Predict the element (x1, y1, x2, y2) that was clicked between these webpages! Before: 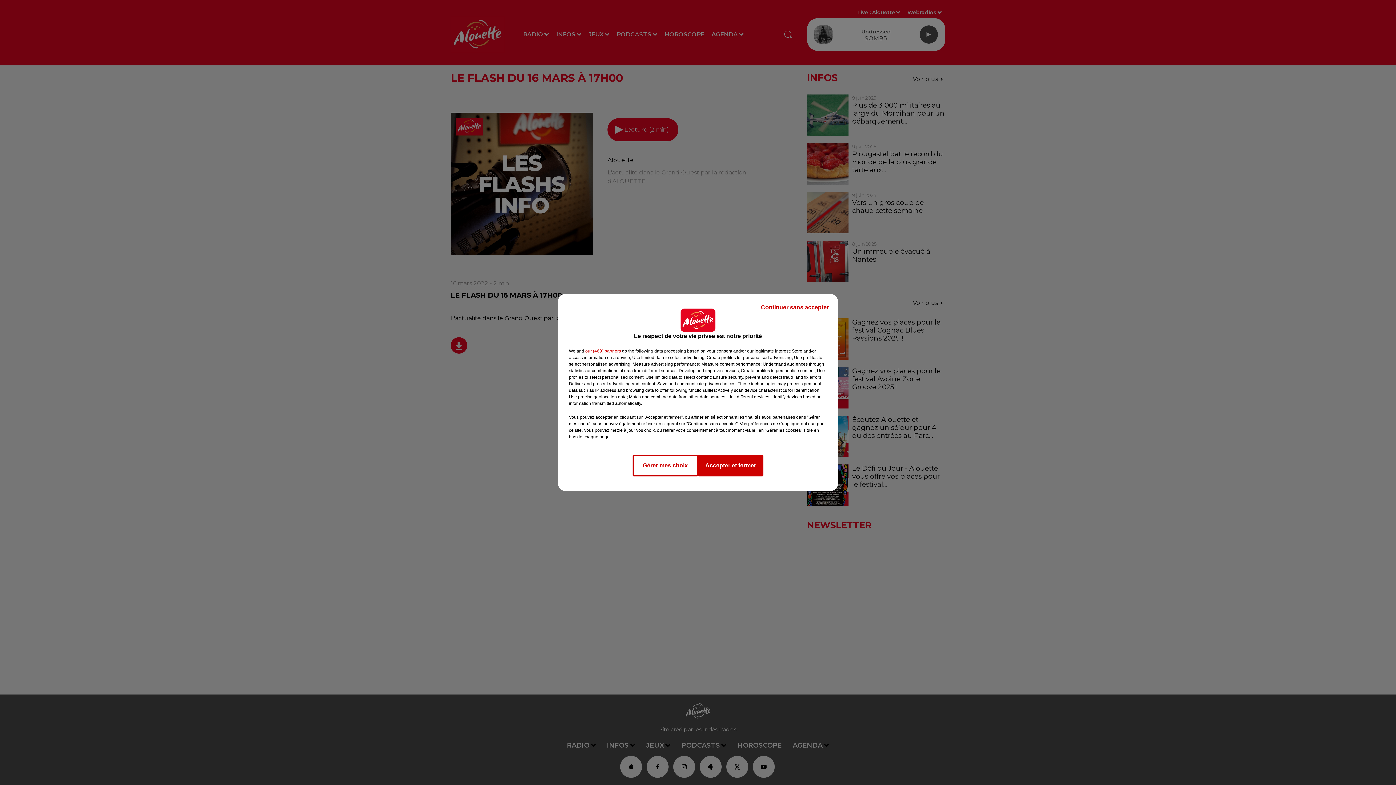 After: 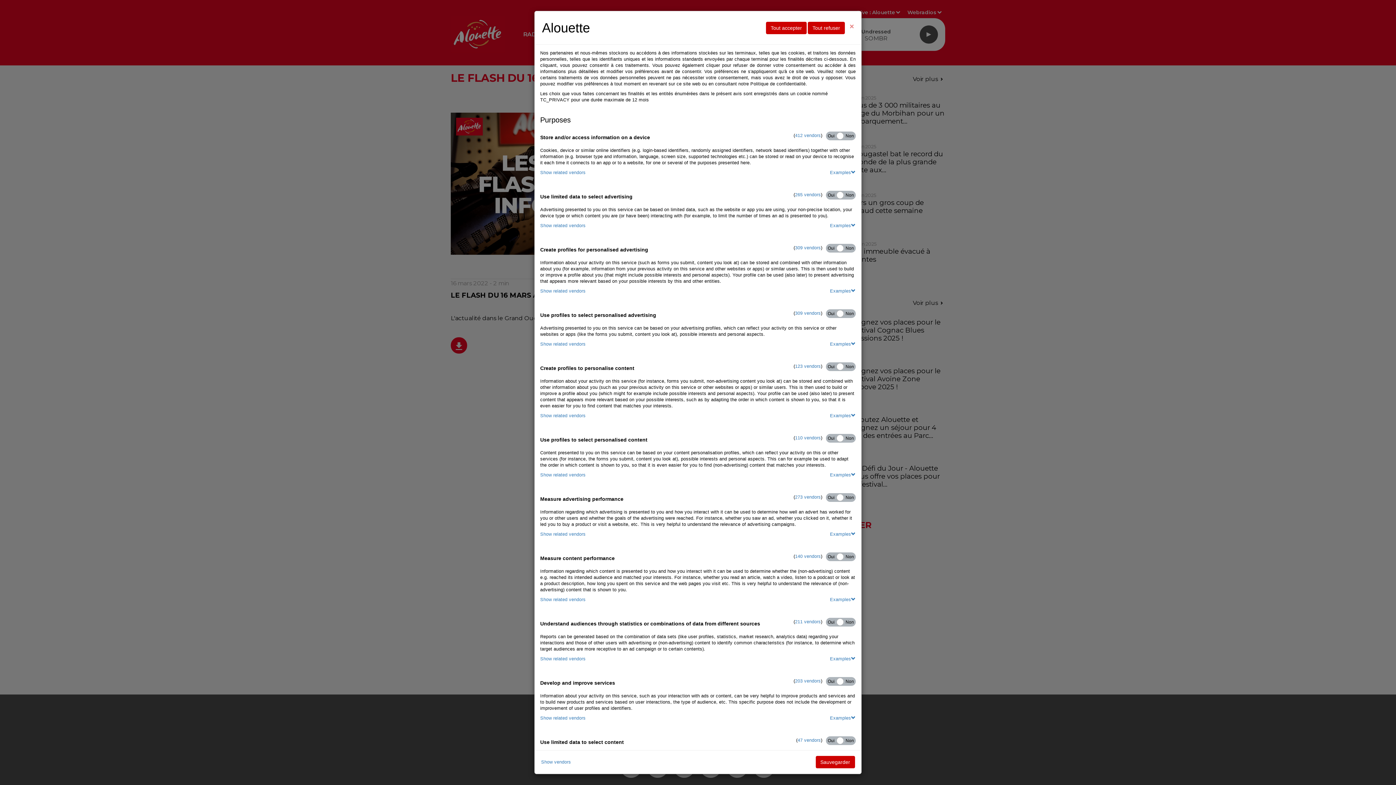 Action: bbox: (632, 454, 698, 476) label: Gérer mes choix